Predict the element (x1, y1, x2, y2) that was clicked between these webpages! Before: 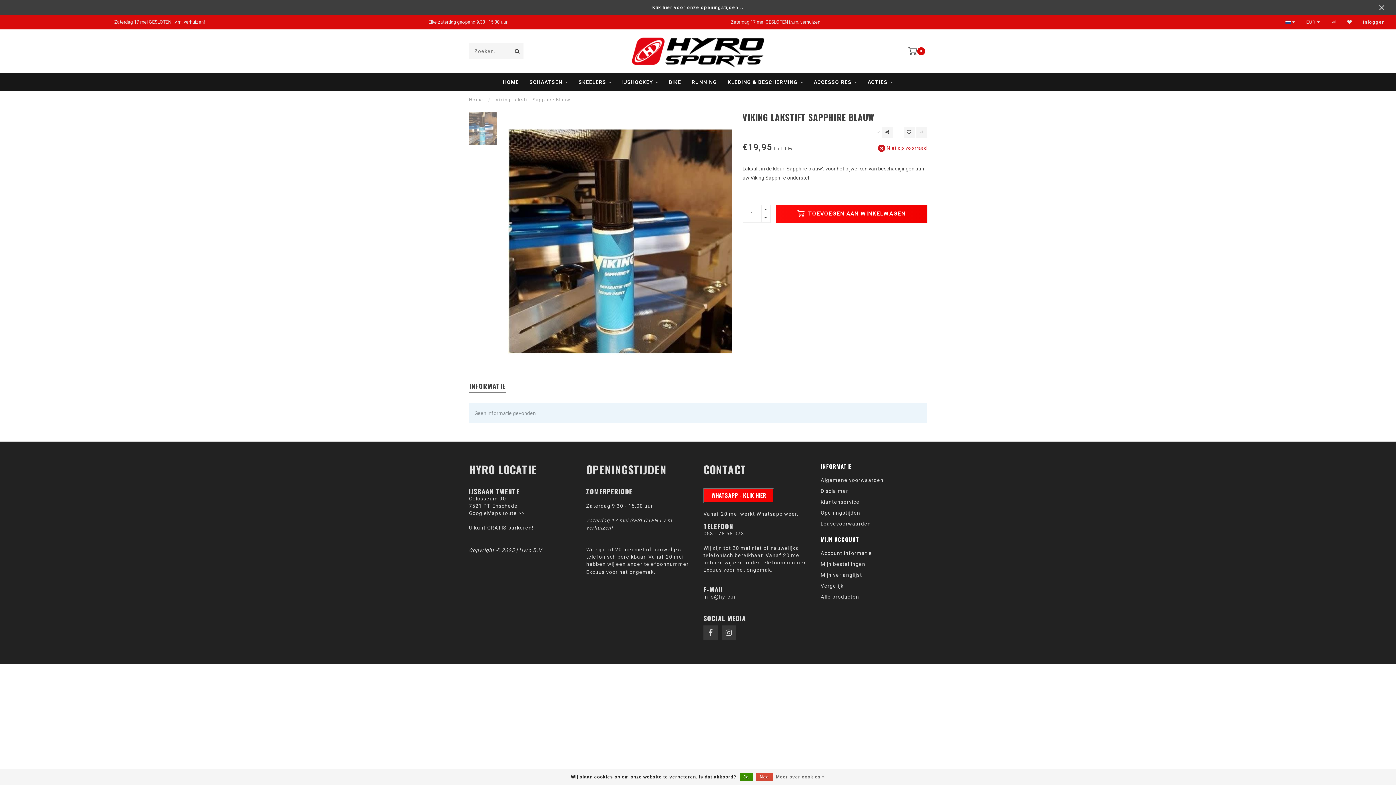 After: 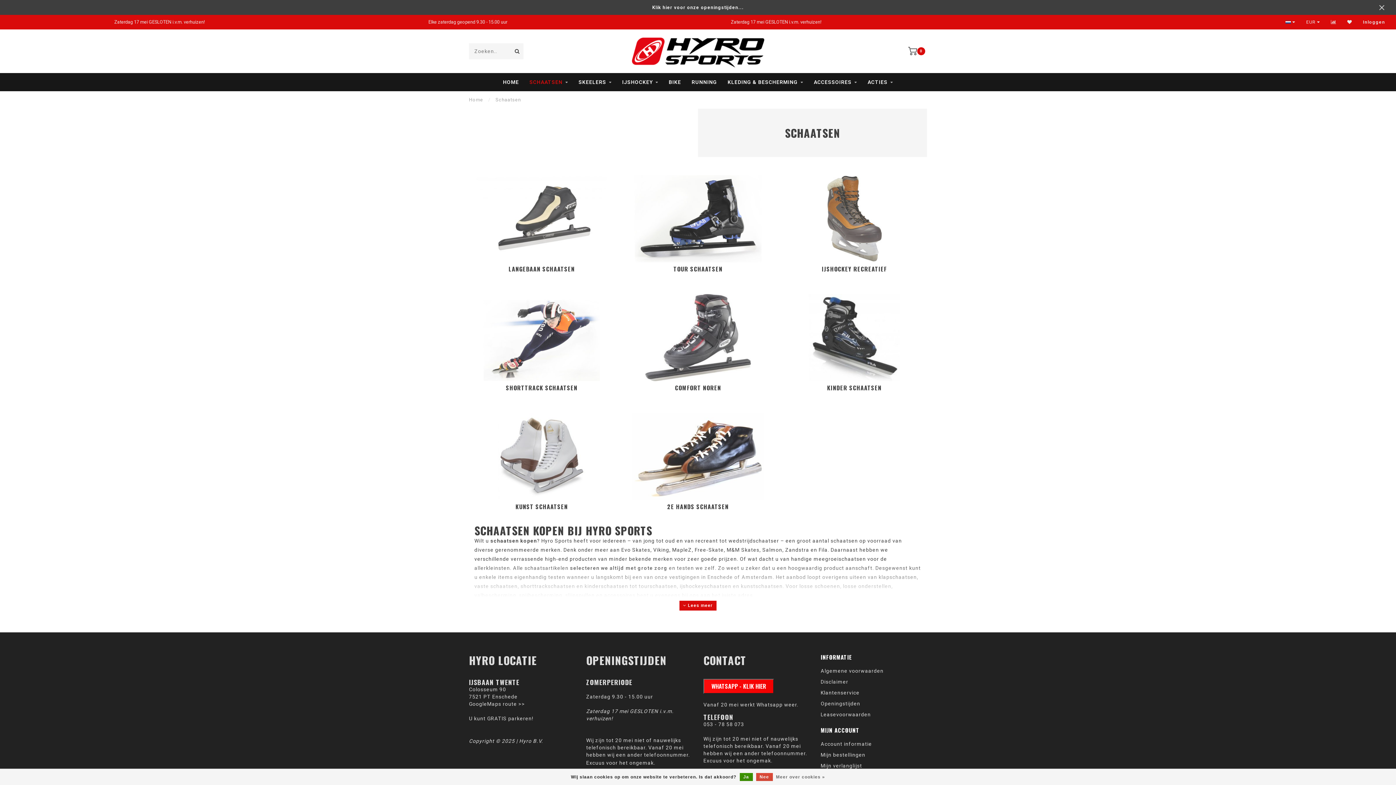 Action: bbox: (529, 73, 568, 91) label: SCHAATSEN